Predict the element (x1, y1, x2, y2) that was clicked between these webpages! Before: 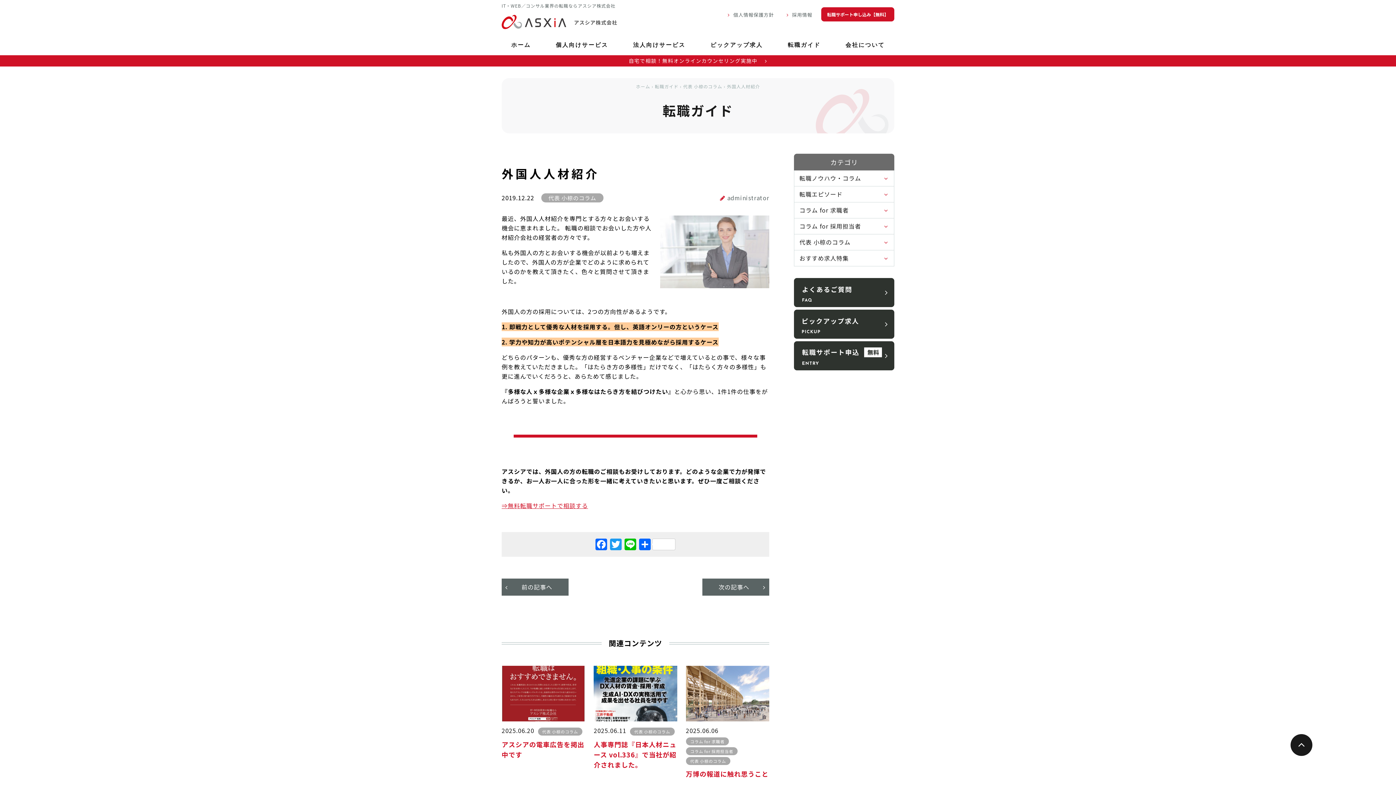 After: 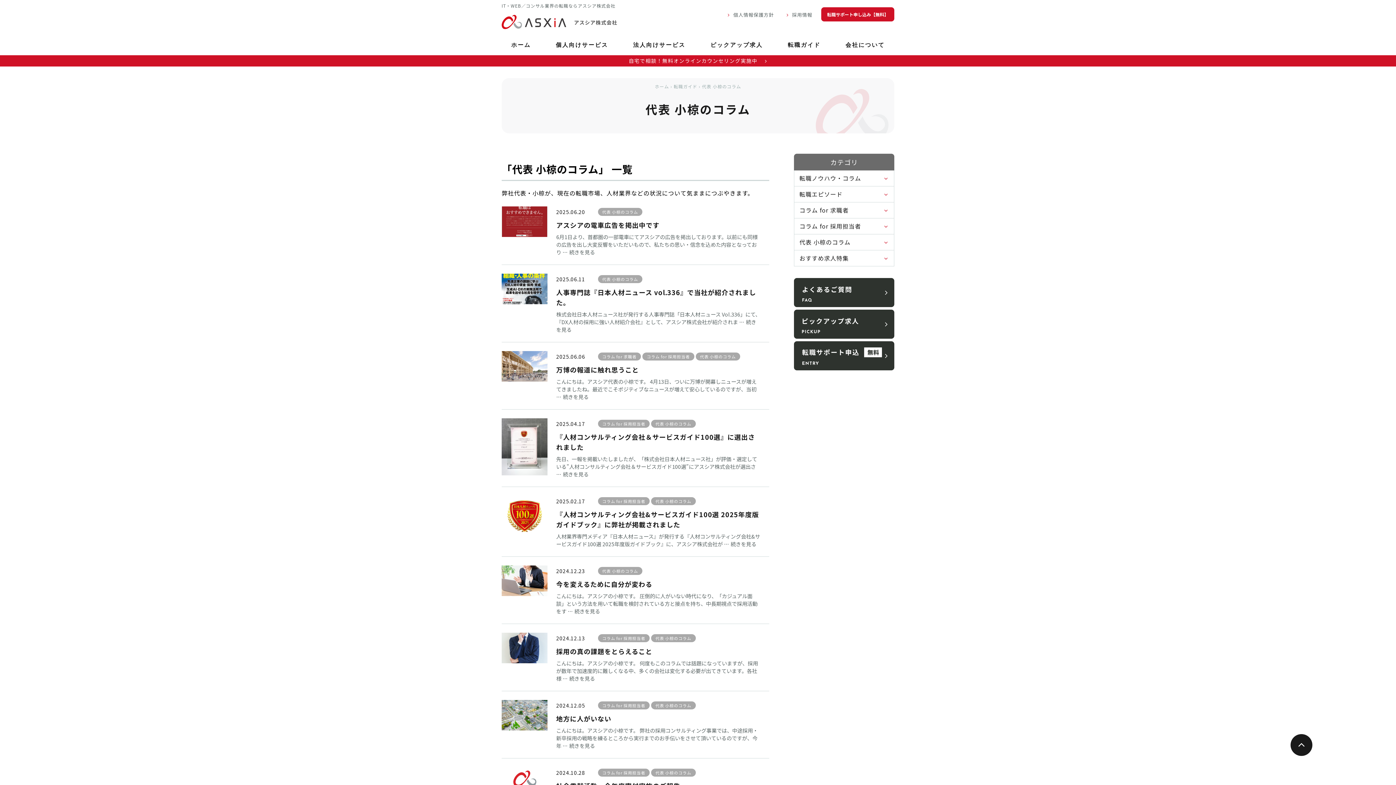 Action: label: 代表 小椋のコラム bbox: (683, 83, 722, 89)